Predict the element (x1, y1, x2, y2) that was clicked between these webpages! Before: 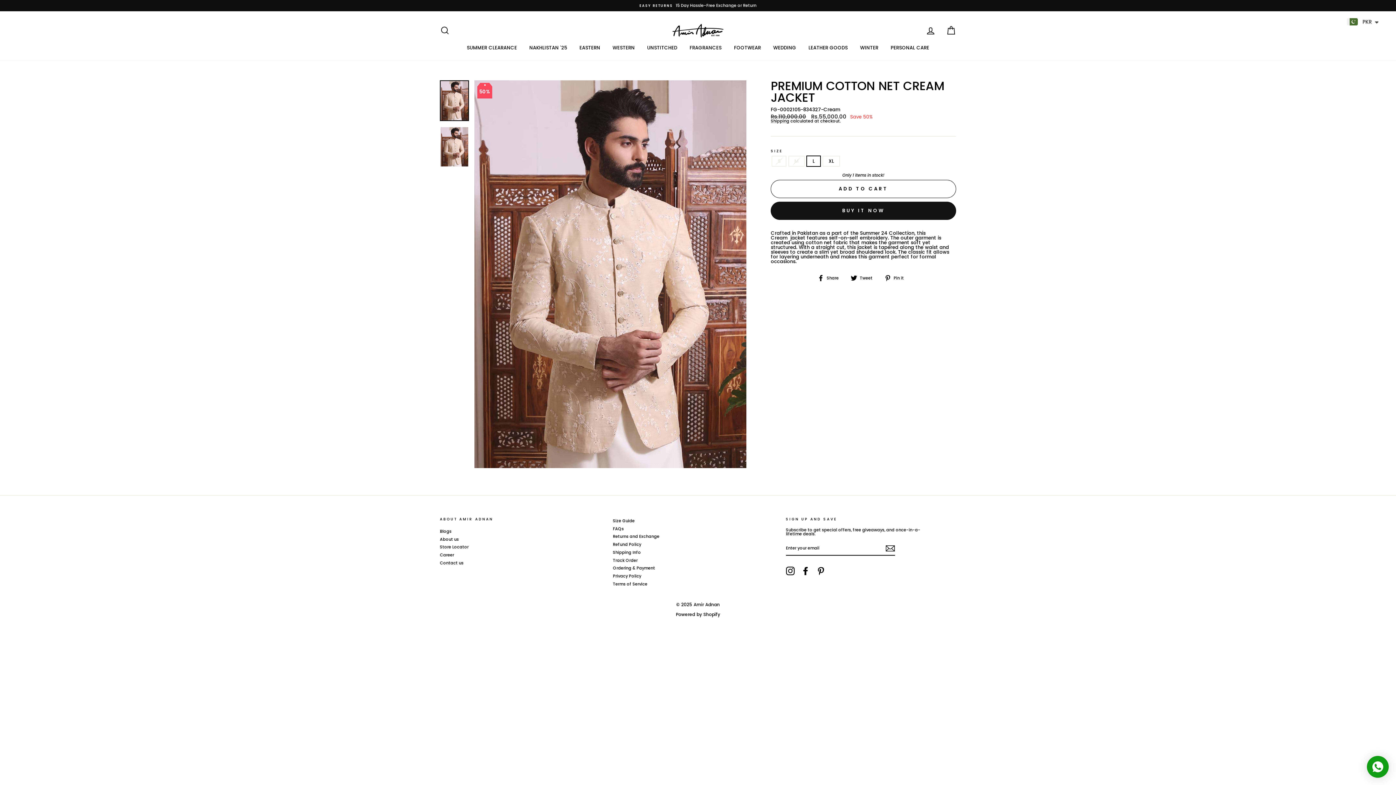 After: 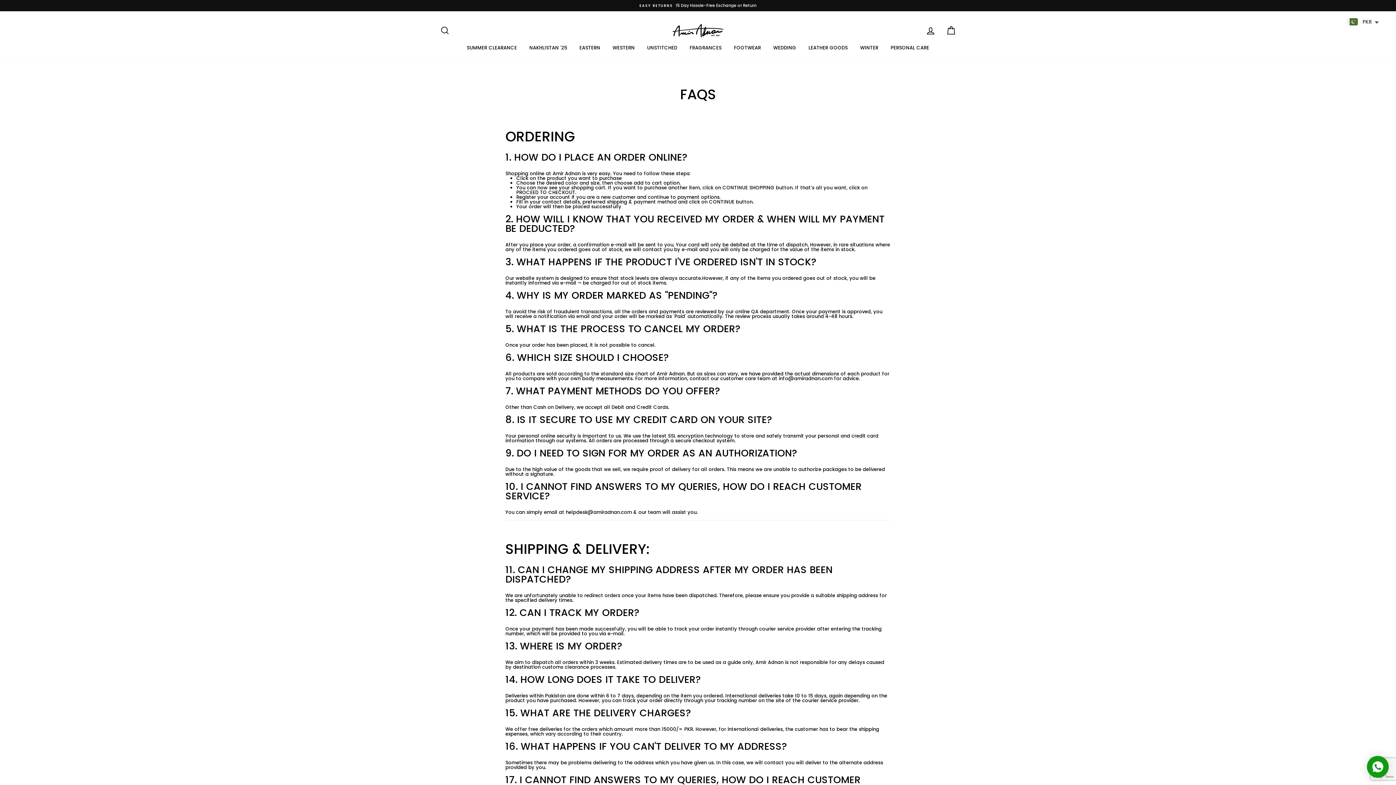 Action: label: FAQs bbox: (613, 525, 623, 532)